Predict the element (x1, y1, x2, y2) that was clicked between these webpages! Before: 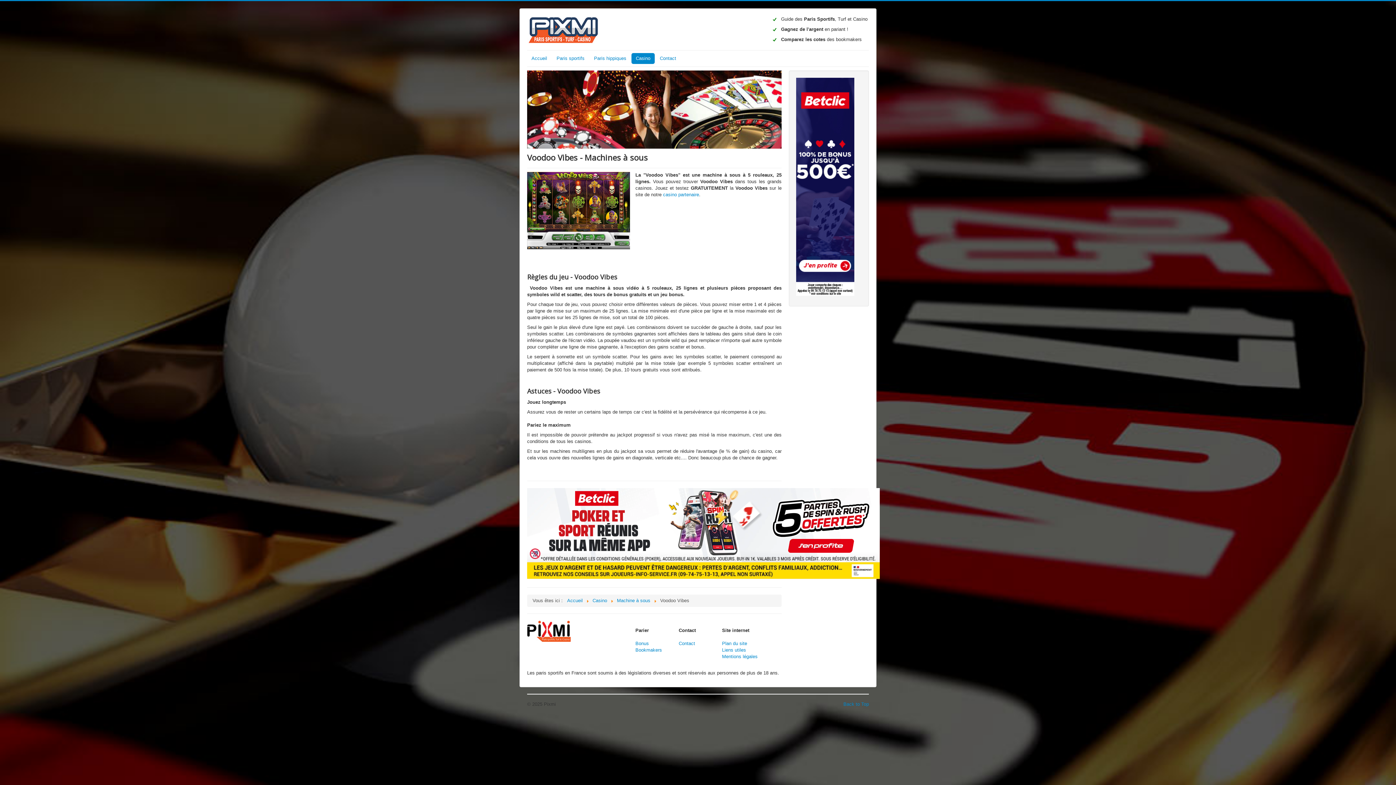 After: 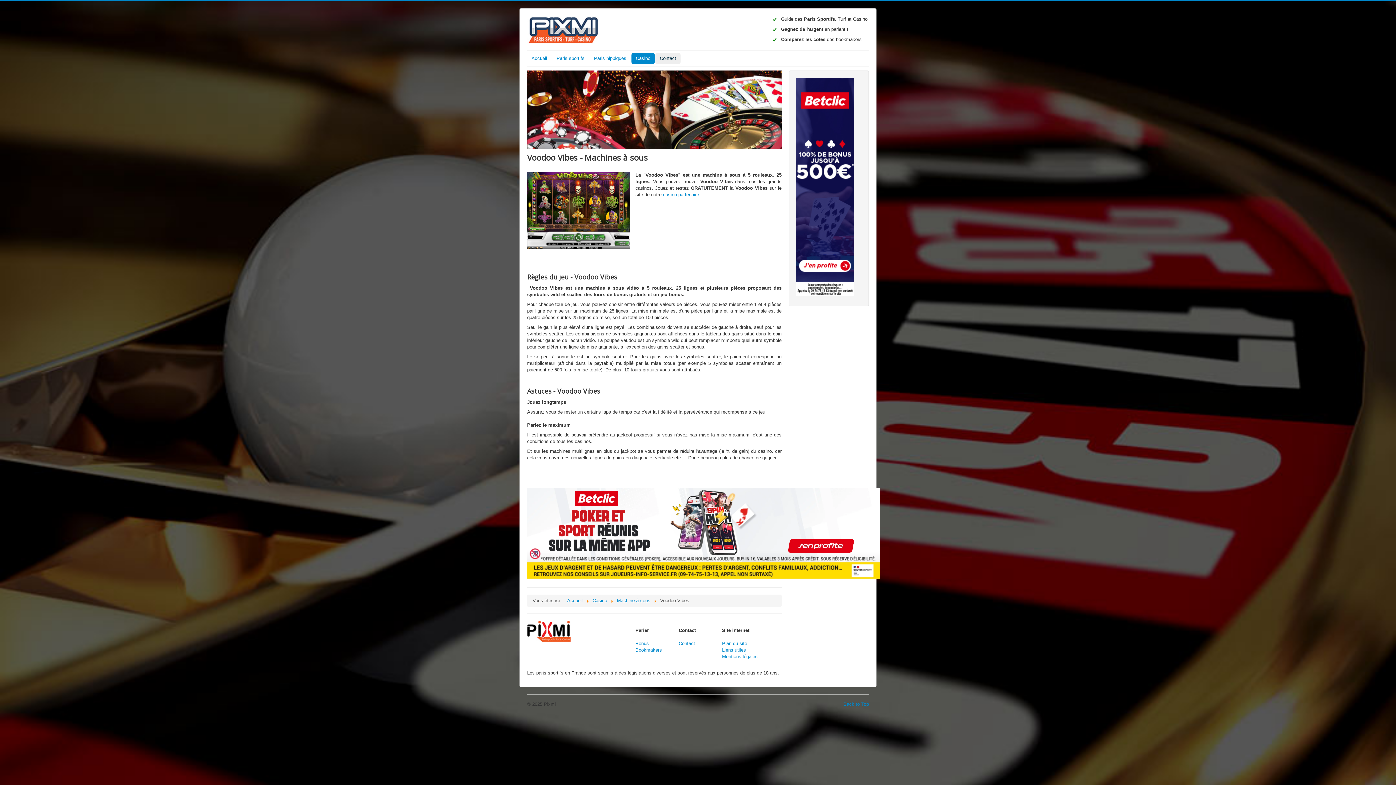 Action: bbox: (655, 53, 680, 64) label: Contact